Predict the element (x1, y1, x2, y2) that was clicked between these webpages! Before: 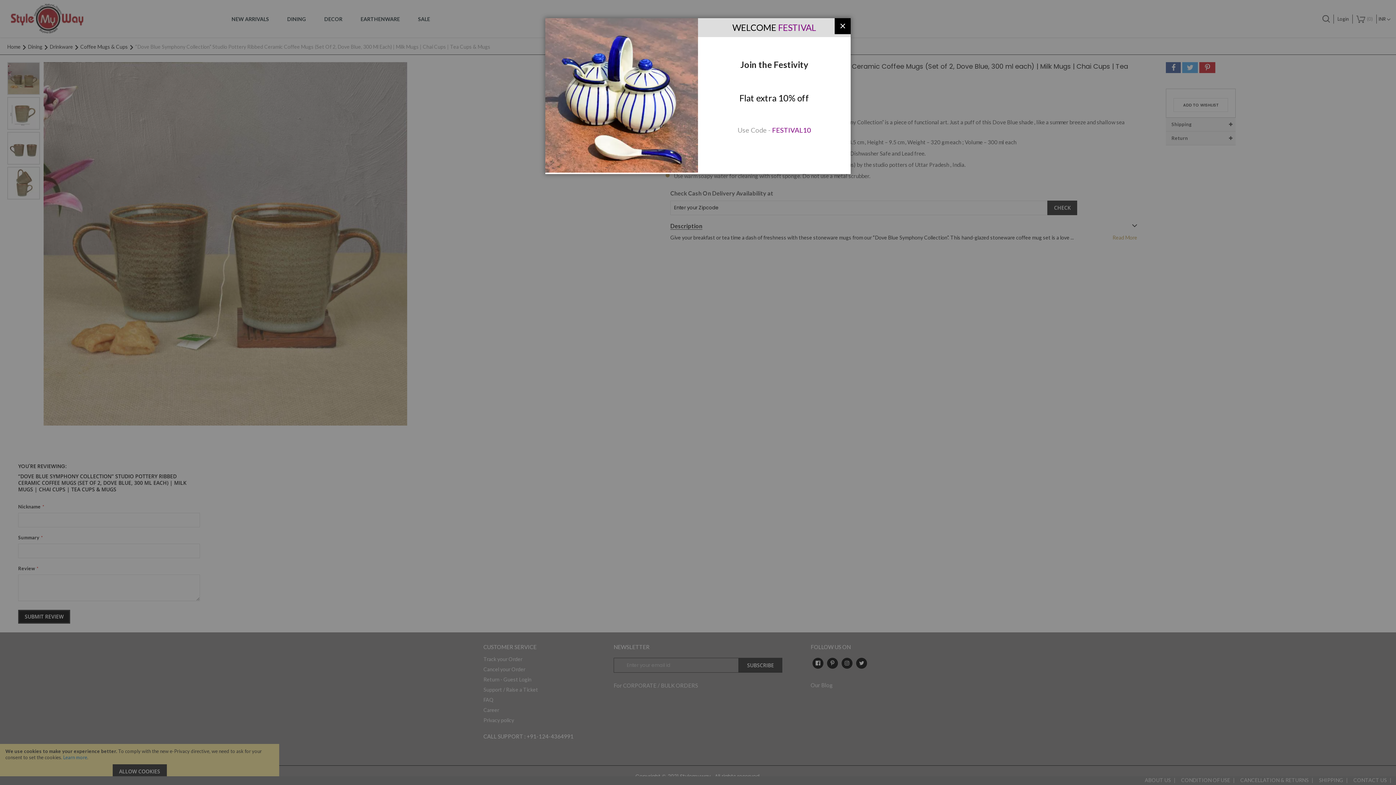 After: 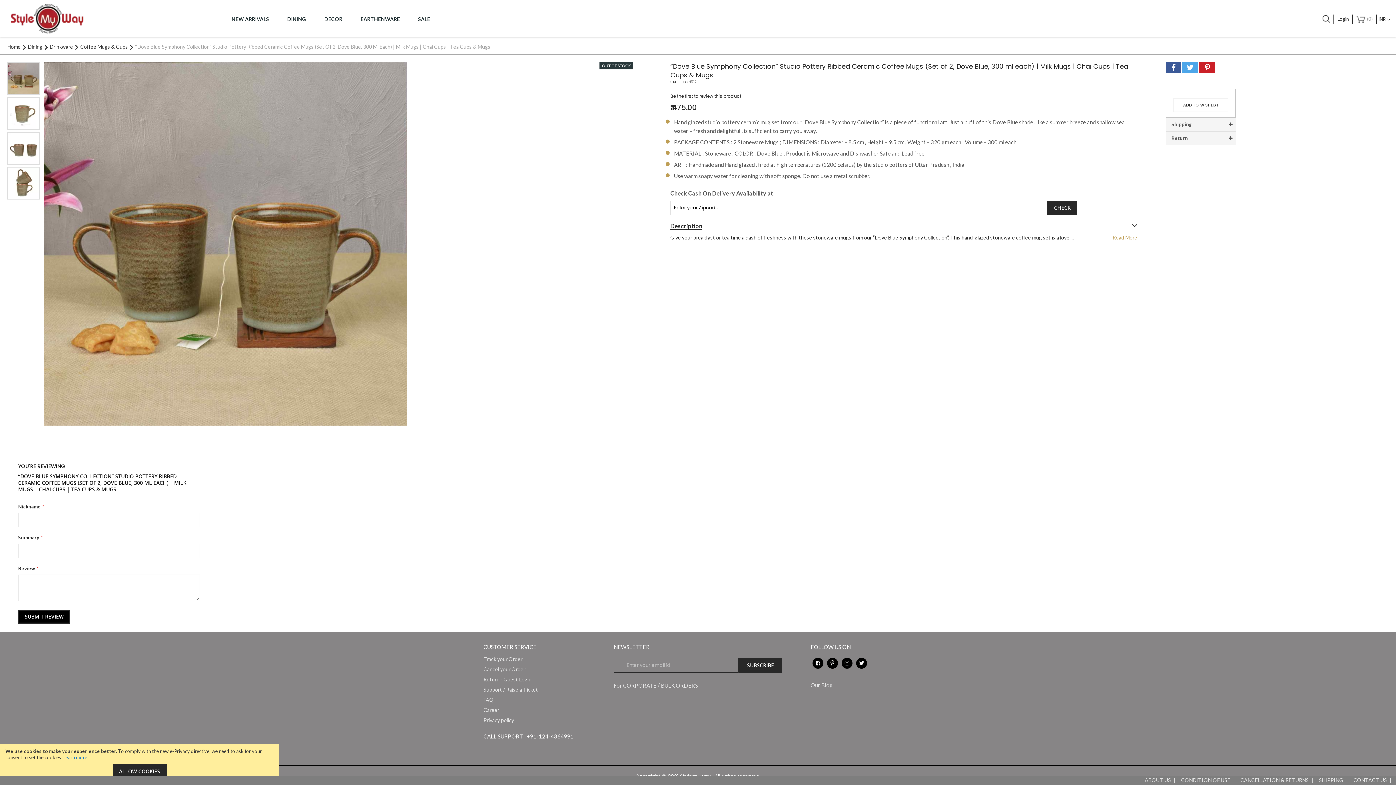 Action: label: CLOSE bbox: (834, 18, 850, 34)